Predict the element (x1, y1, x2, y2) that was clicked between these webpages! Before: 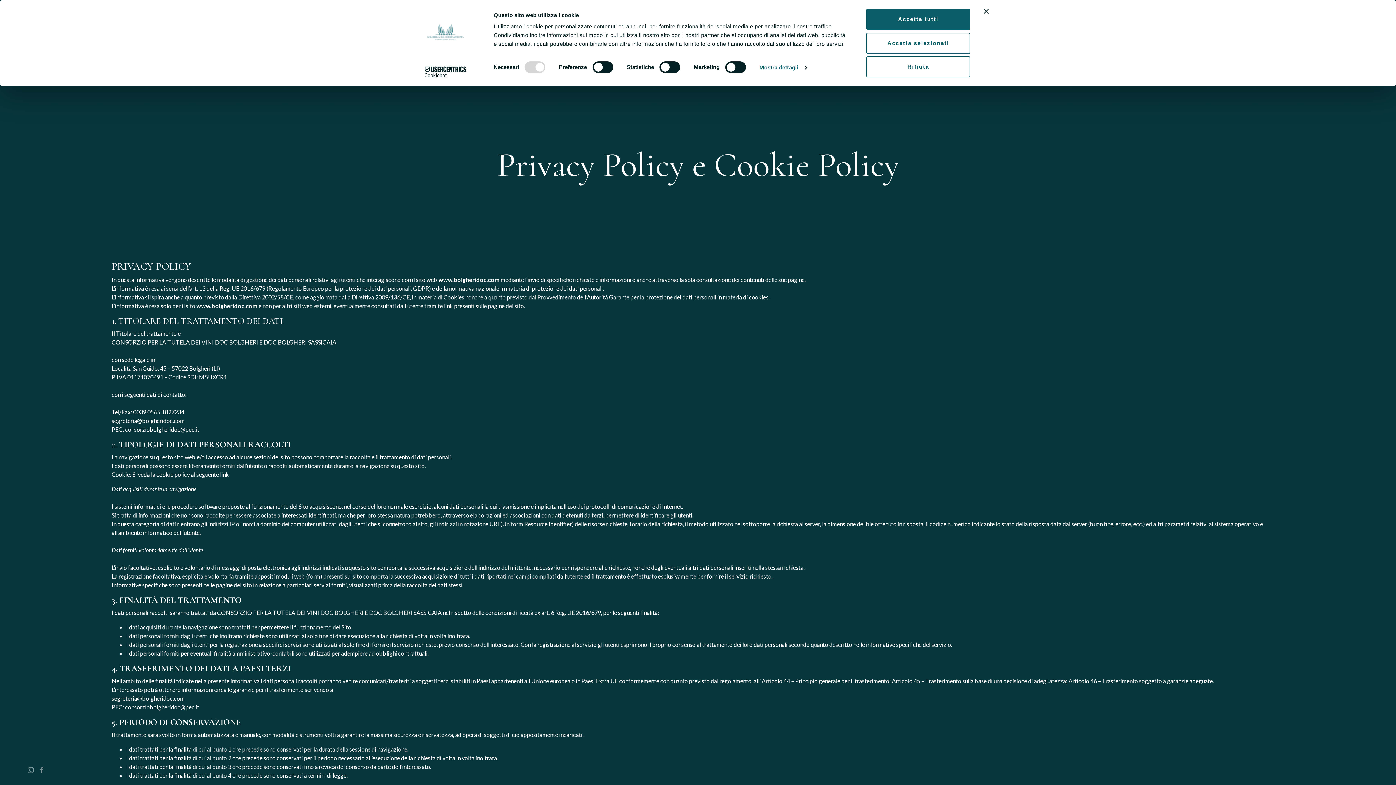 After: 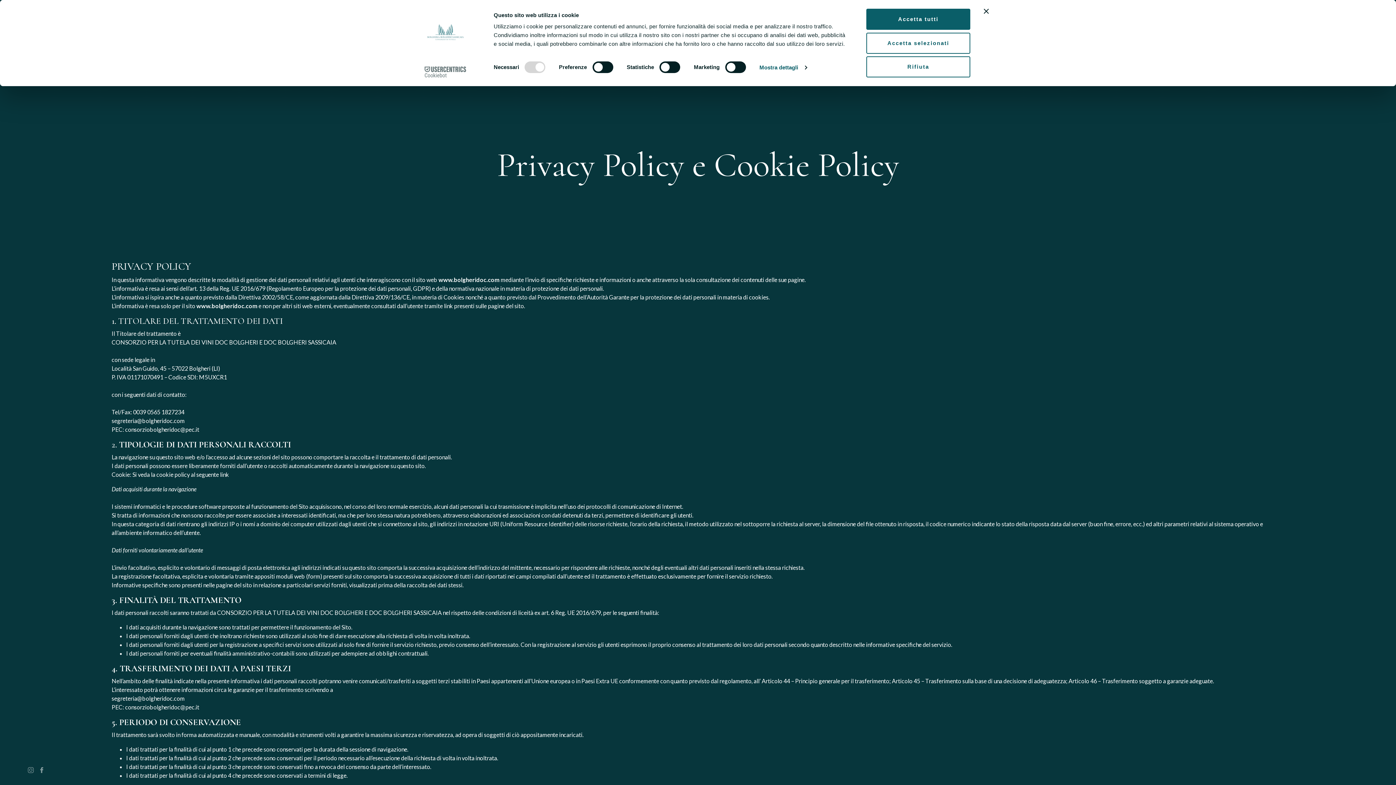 Action: label: Cookiebot - opens in a new window bbox: (413, 66, 477, 77)